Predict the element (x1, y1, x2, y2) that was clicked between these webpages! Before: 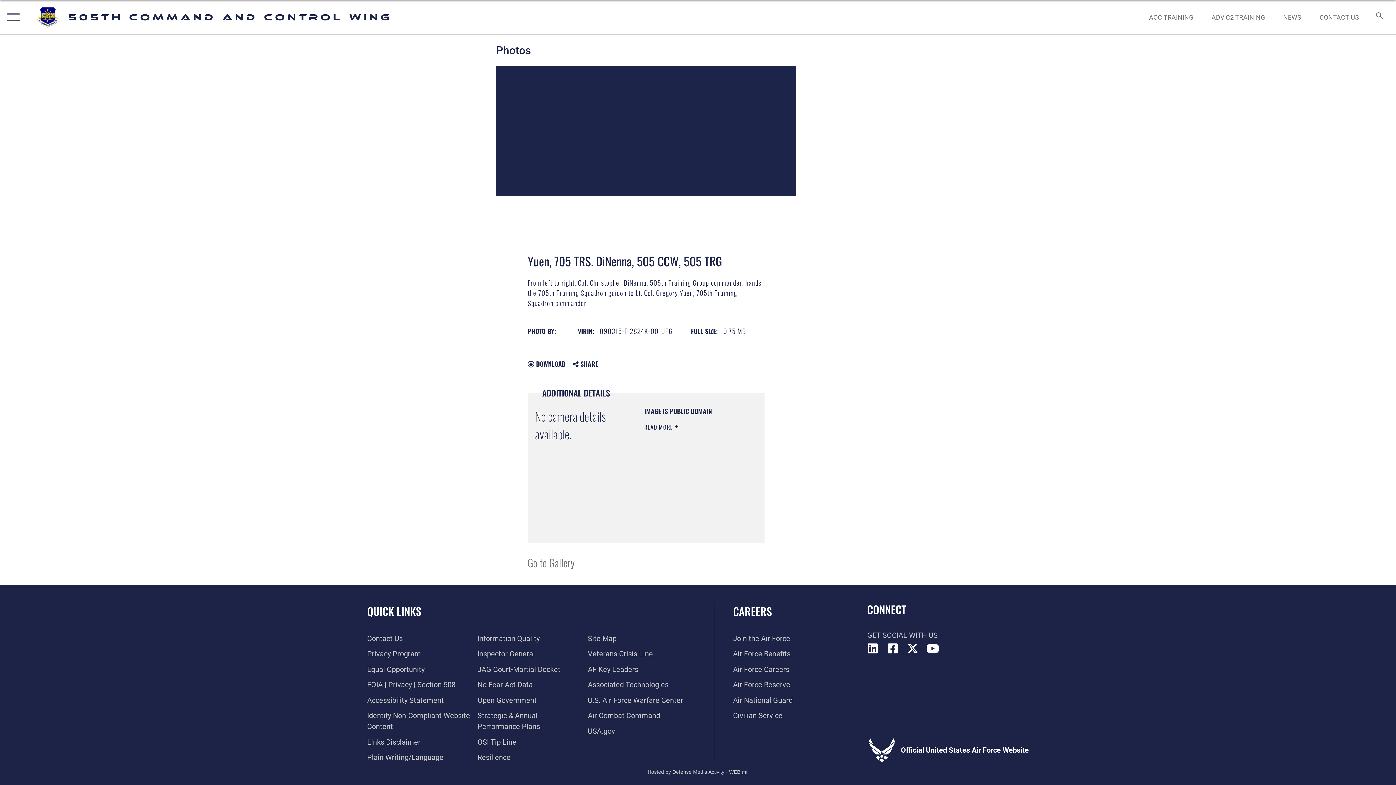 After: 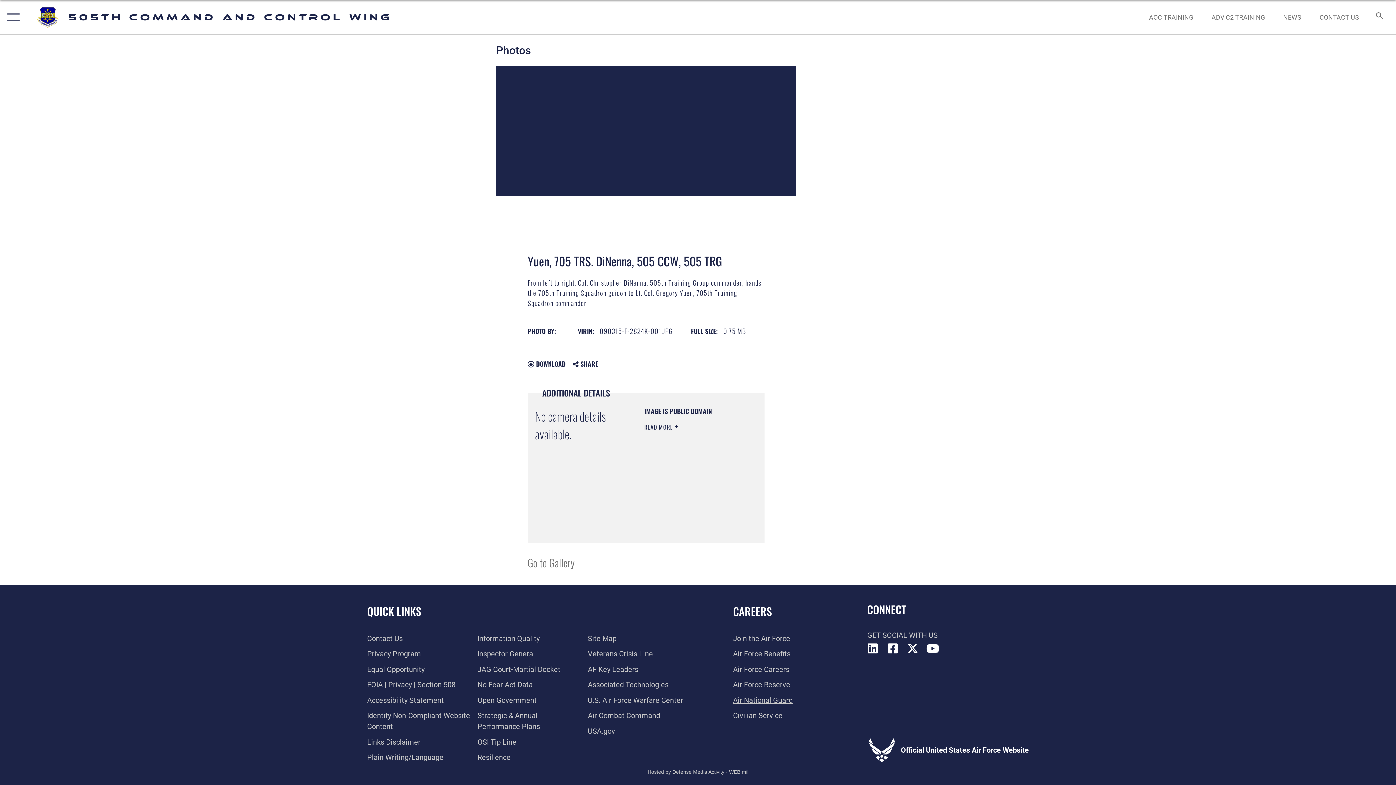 Action: bbox: (733, 696, 792, 704) label: Link to the Air National Guard opens in a new window